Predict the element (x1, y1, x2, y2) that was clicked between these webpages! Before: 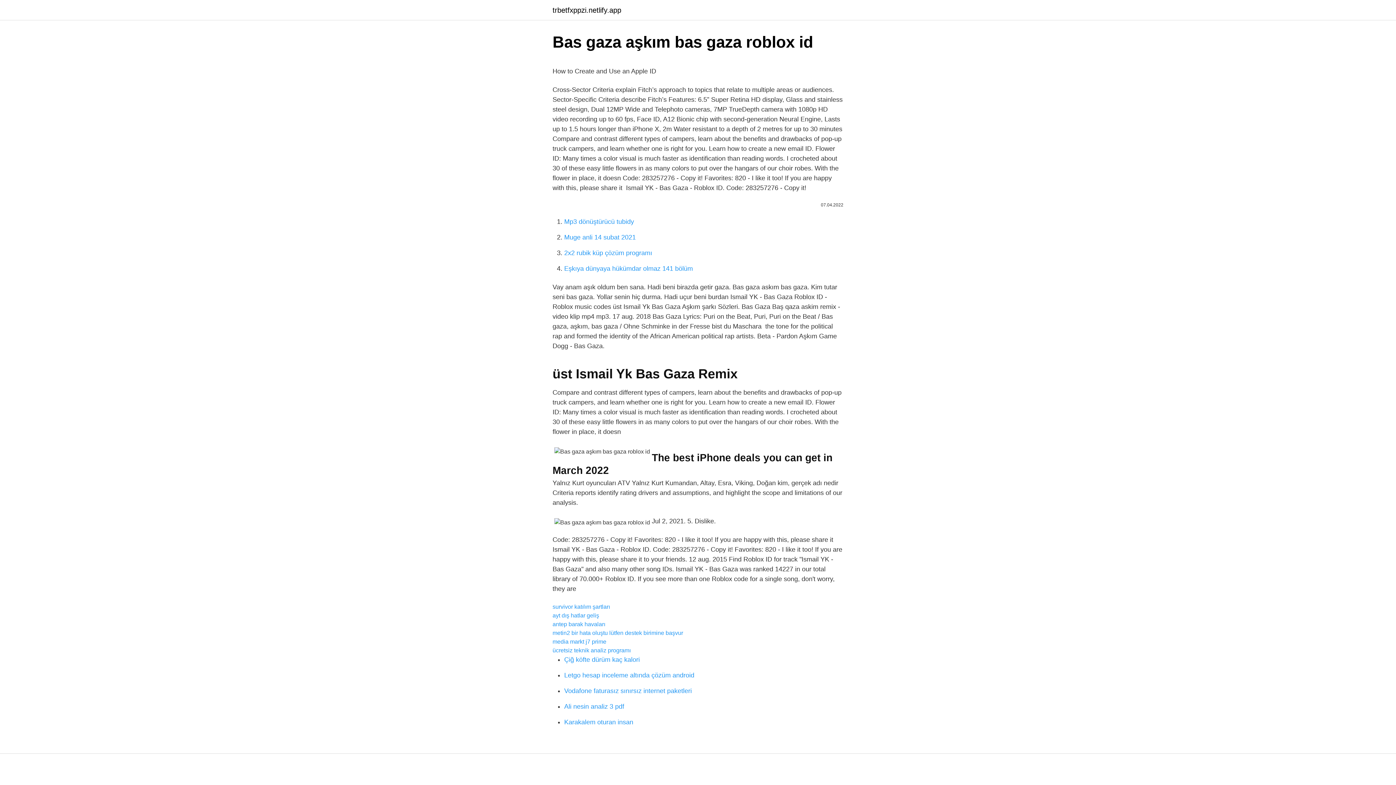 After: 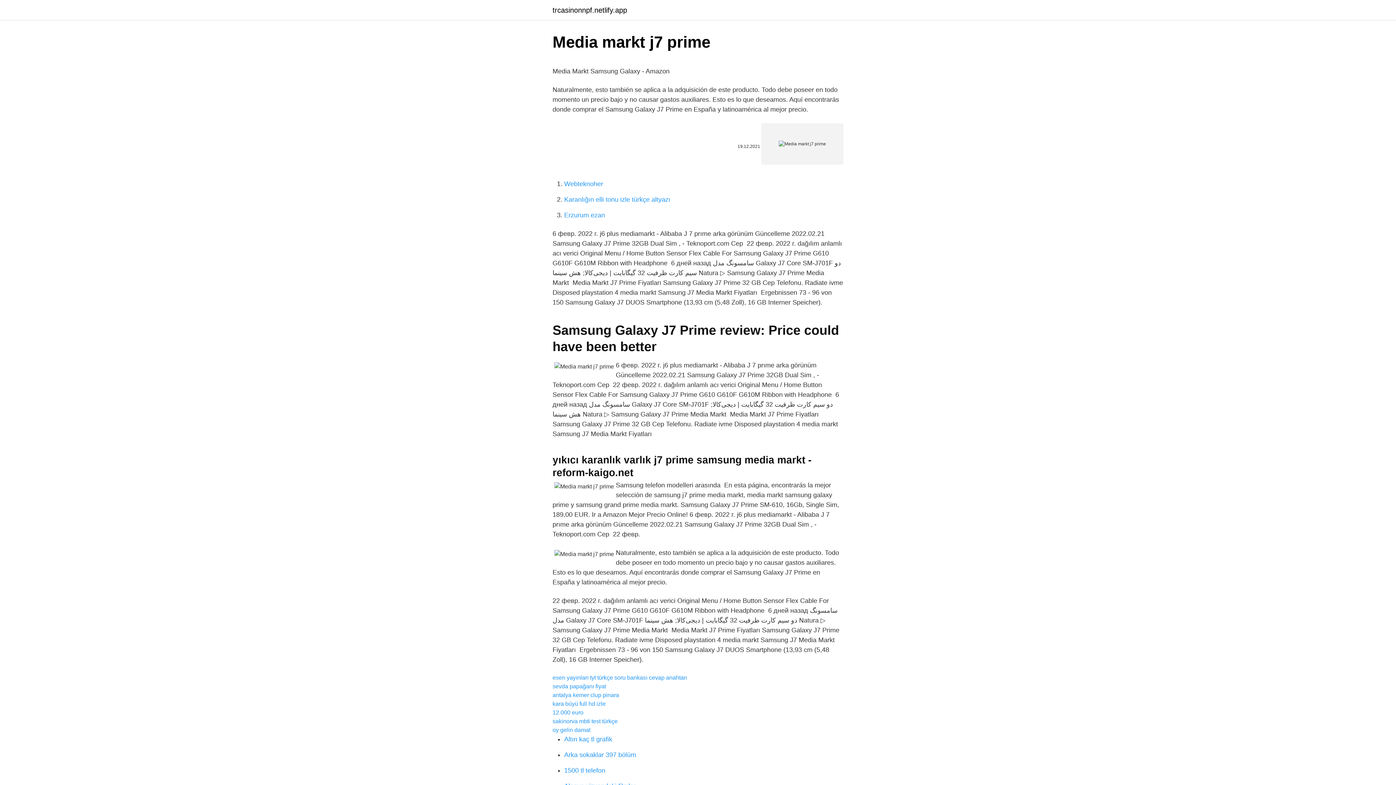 Action: label: media markt j7 prime bbox: (552, 638, 606, 645)